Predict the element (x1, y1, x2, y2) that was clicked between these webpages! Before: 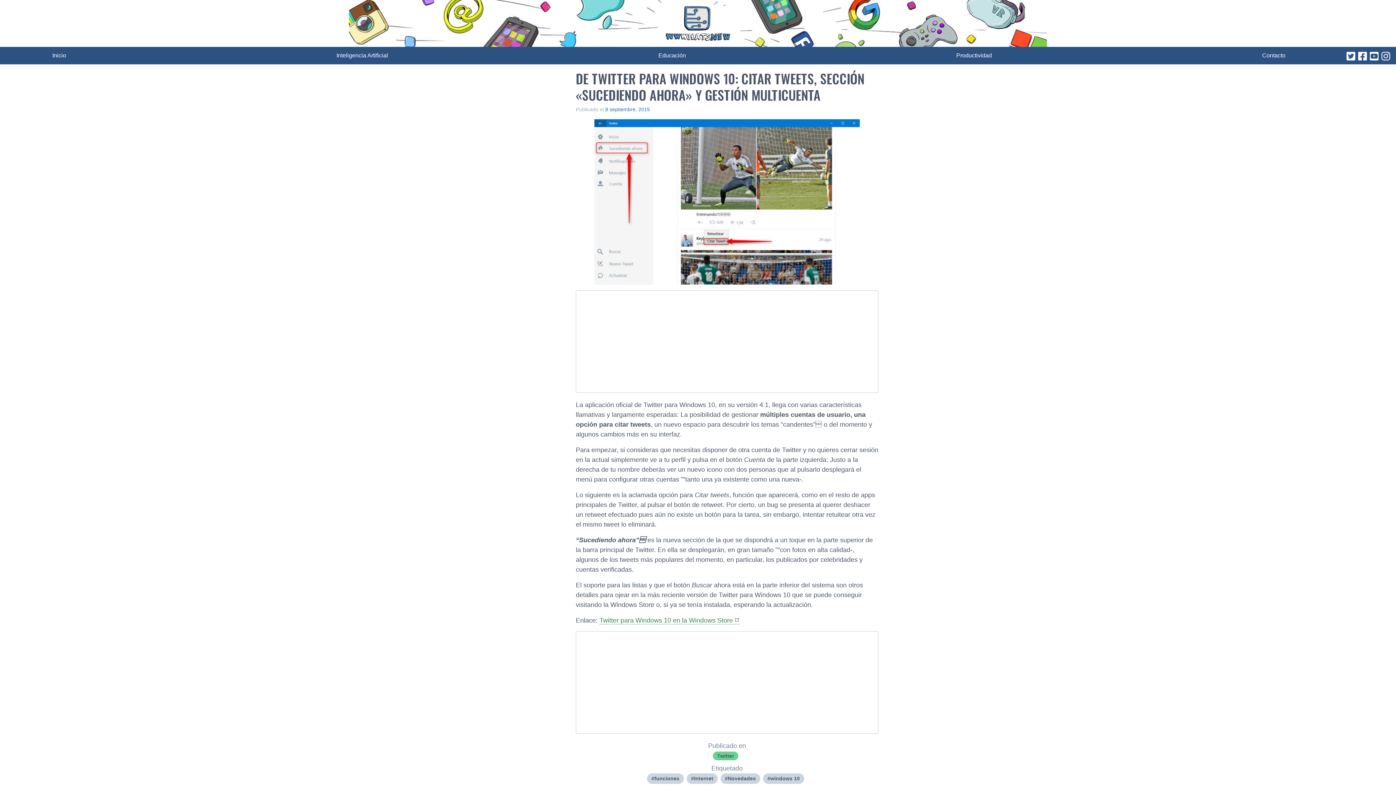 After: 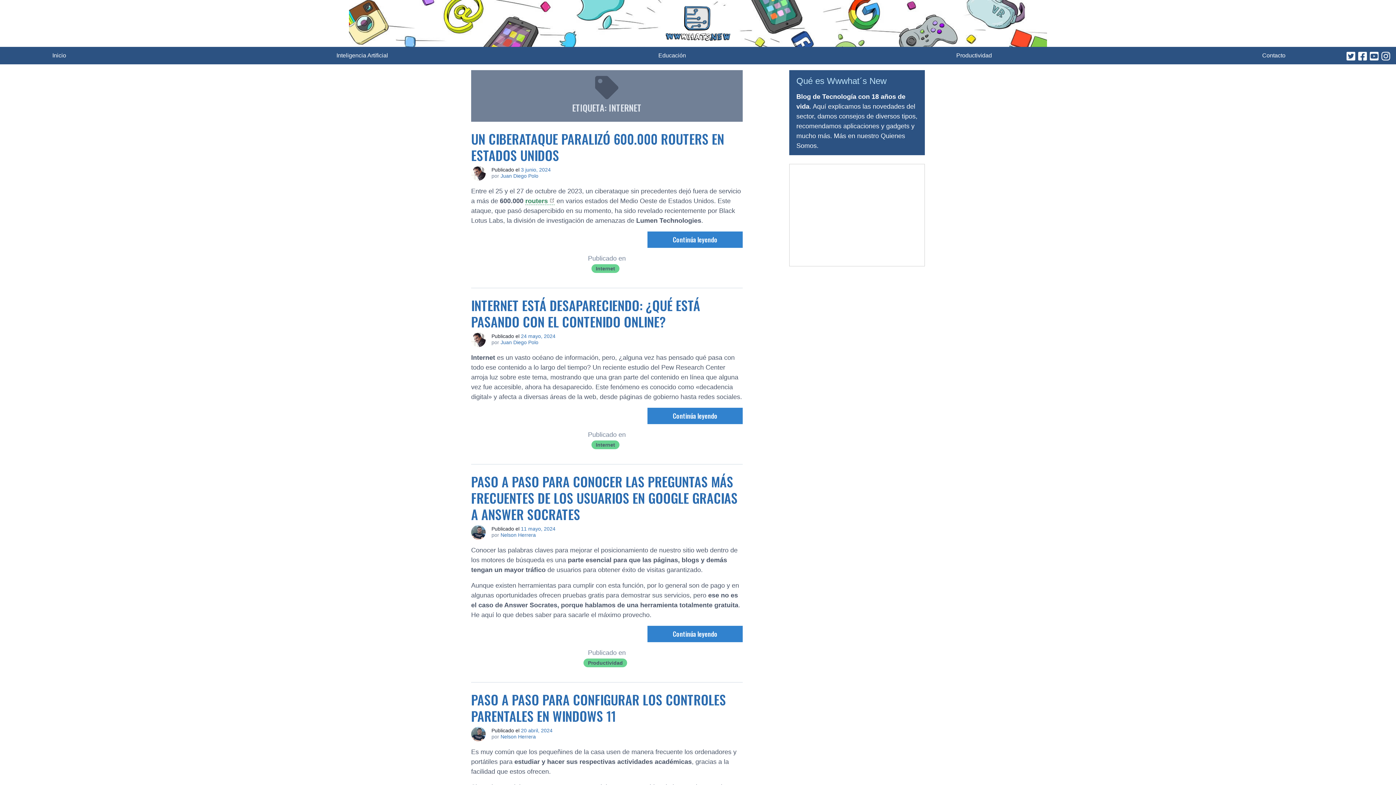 Action: bbox: (686, 773, 717, 784) label: Internet